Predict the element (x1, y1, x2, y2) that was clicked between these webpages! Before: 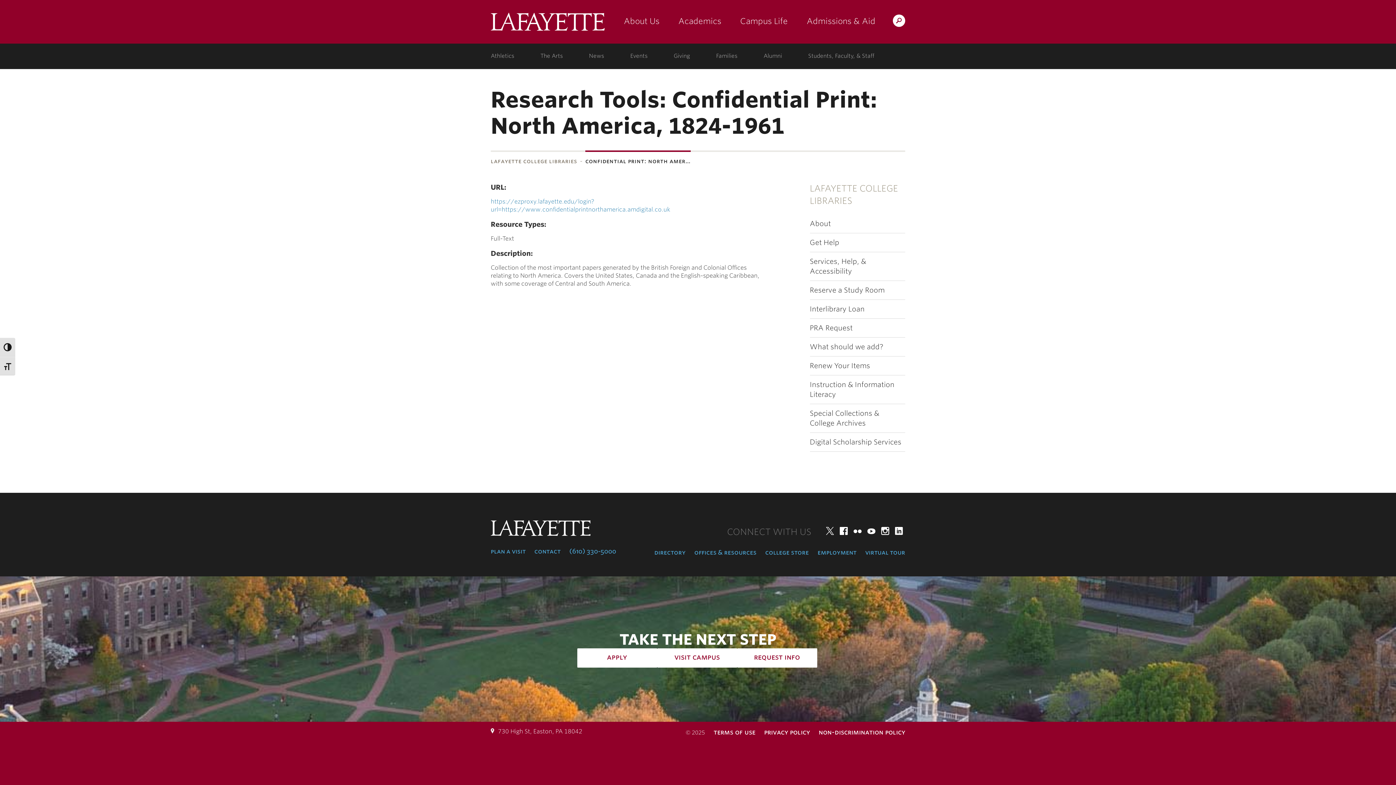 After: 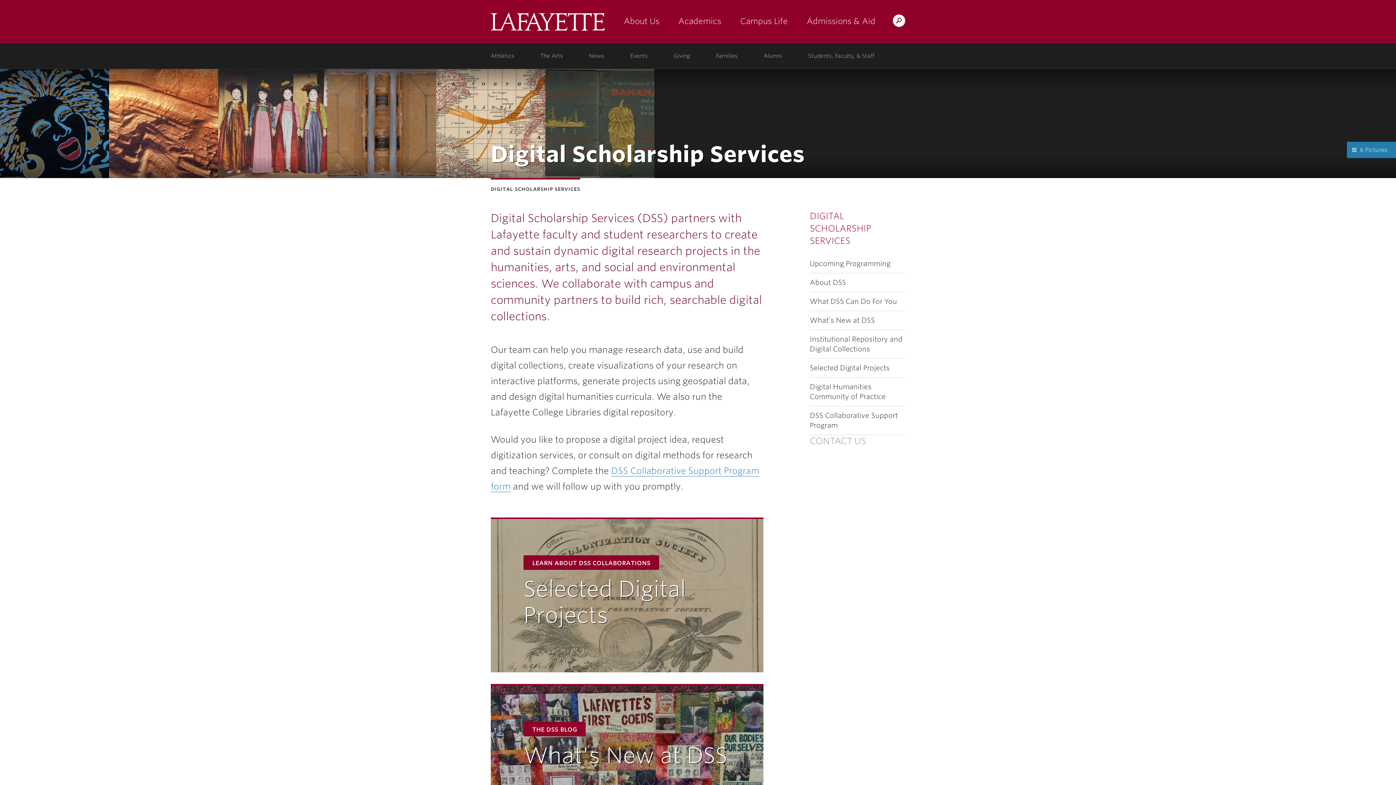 Action: label: Digital Scholarship Services bbox: (810, 433, 905, 451)